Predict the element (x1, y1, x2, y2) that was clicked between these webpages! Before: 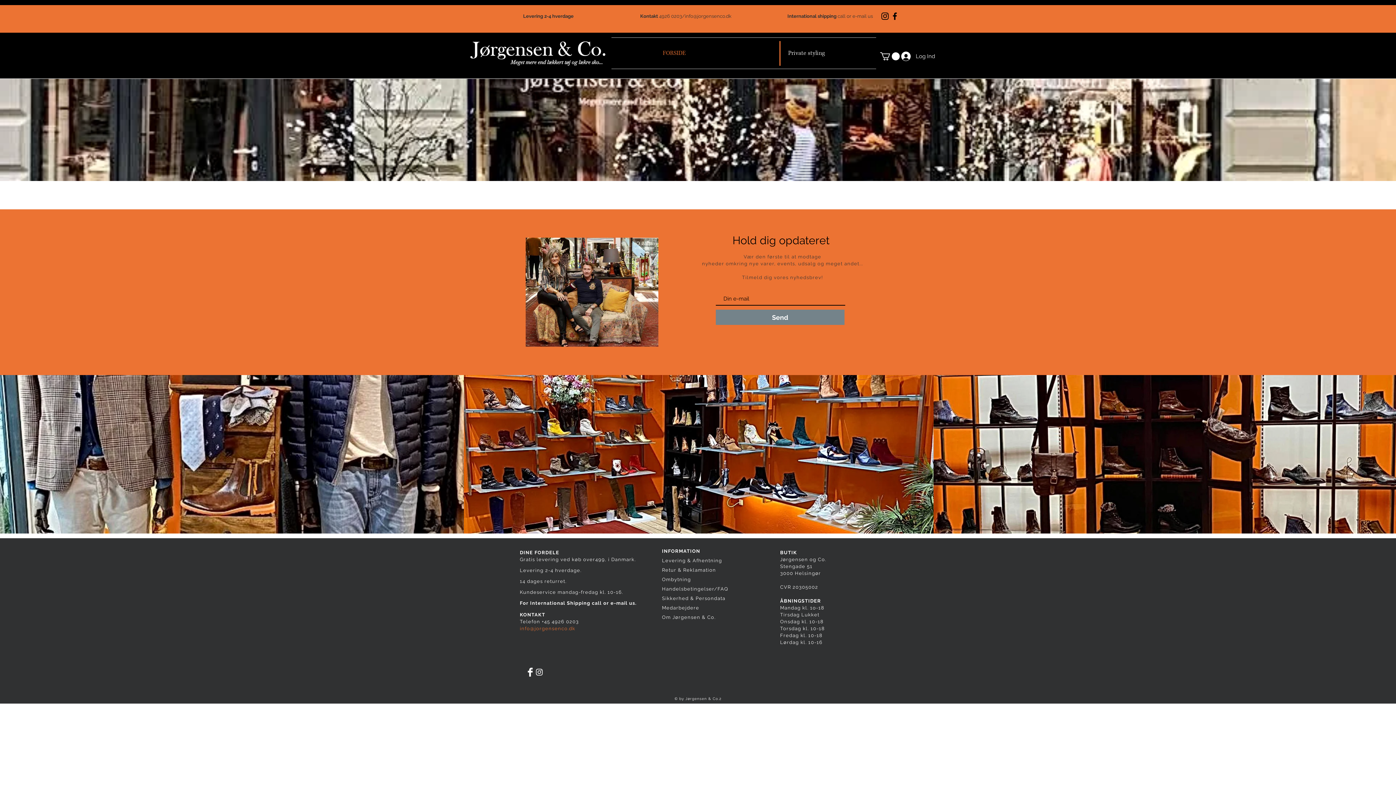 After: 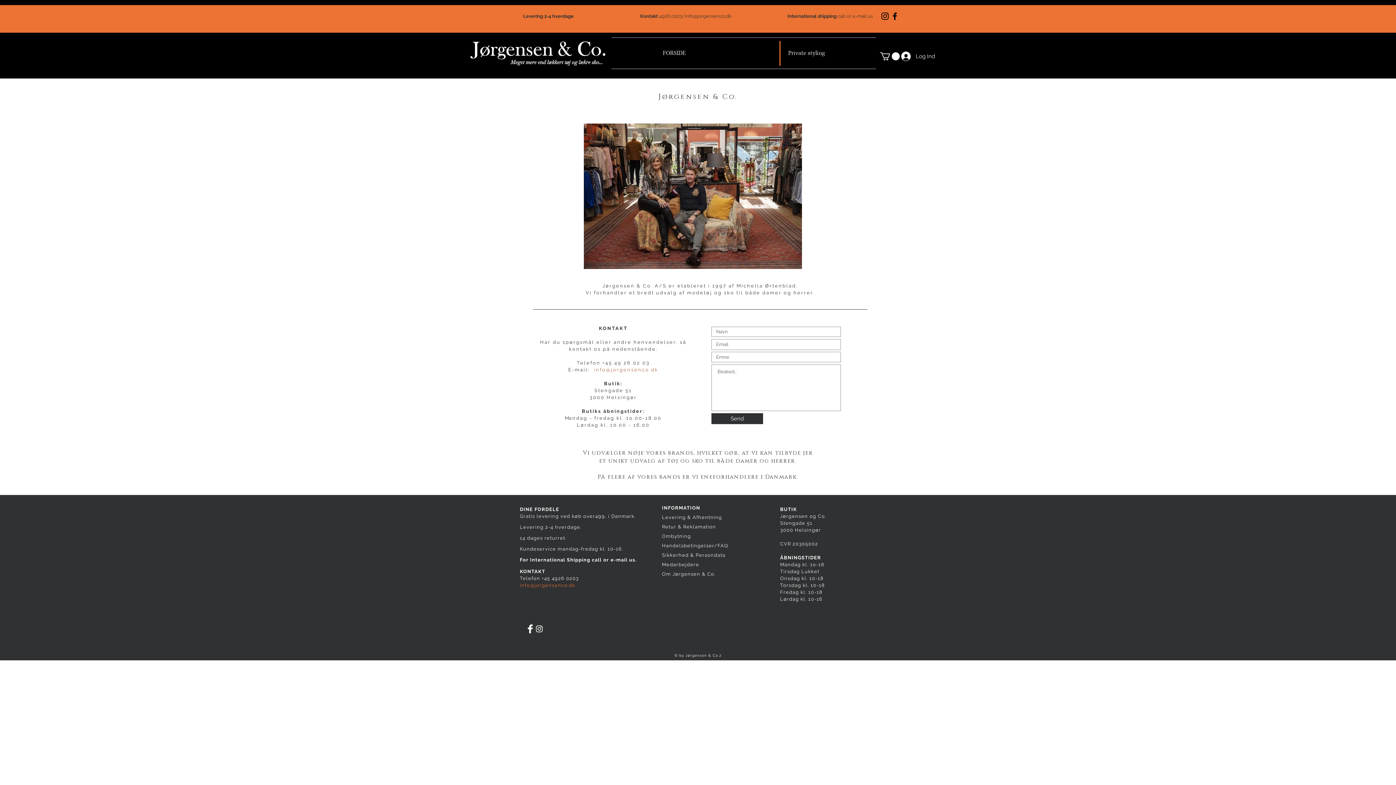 Action: bbox: (662, 614, 715, 620) label: Om Jørgensen & Co.